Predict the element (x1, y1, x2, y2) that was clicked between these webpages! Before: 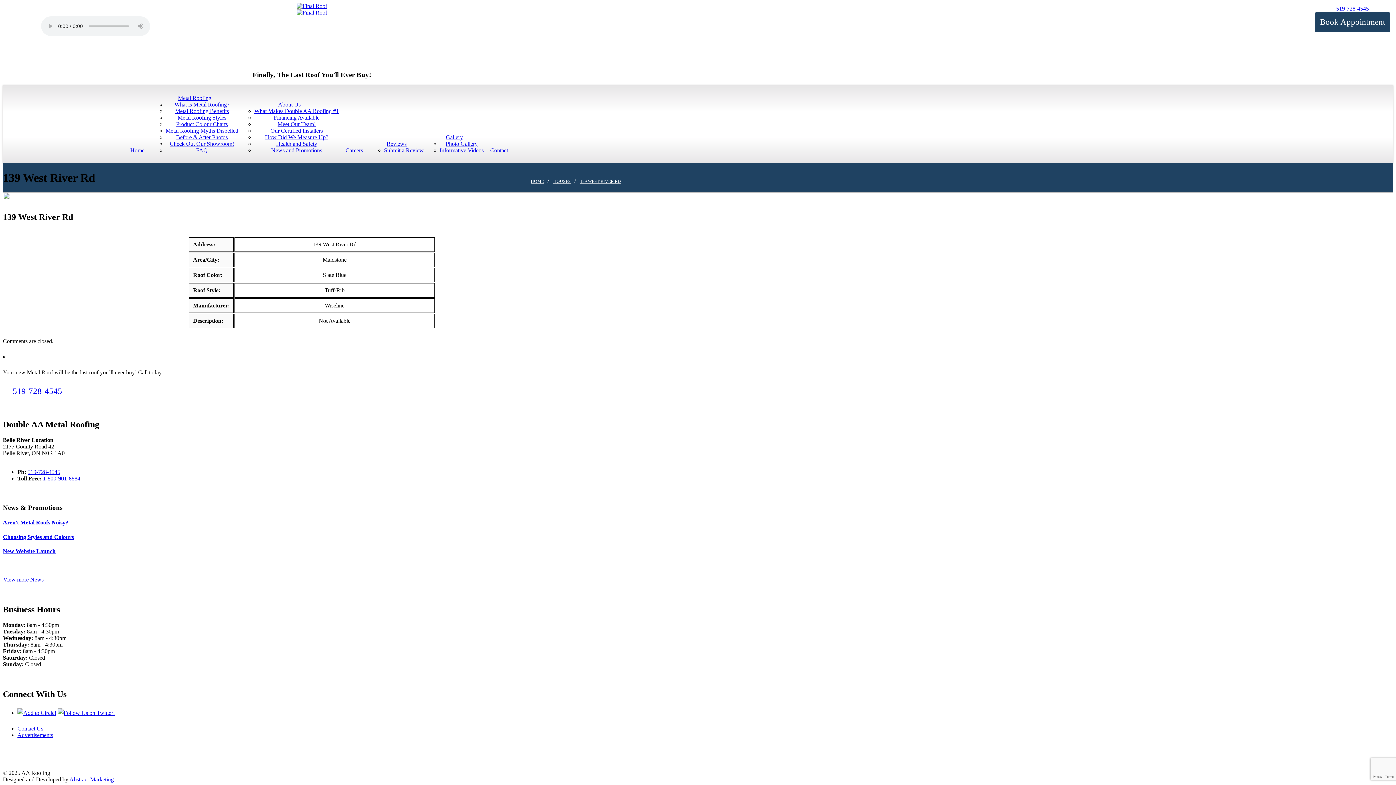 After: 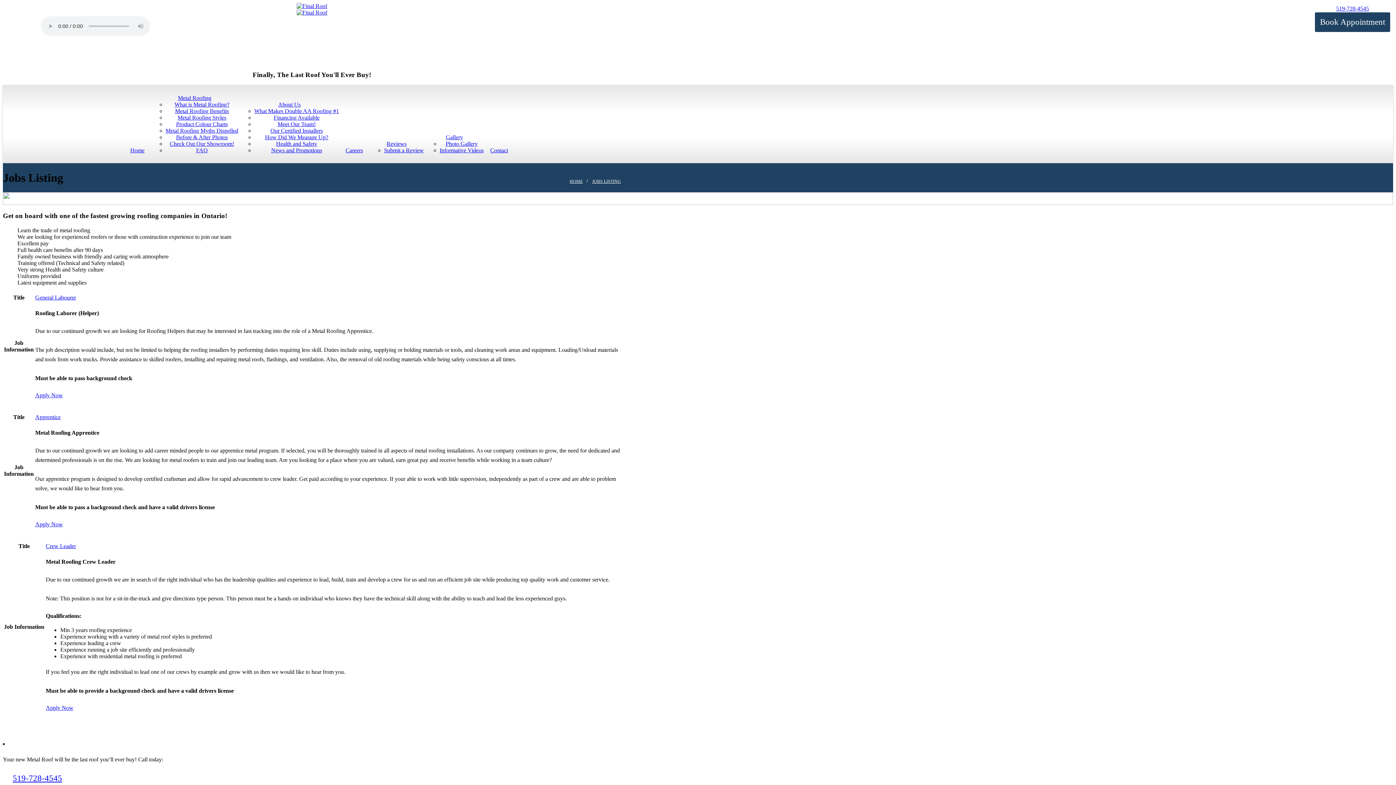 Action: bbox: (340, 143, 368, 157) label: Careers